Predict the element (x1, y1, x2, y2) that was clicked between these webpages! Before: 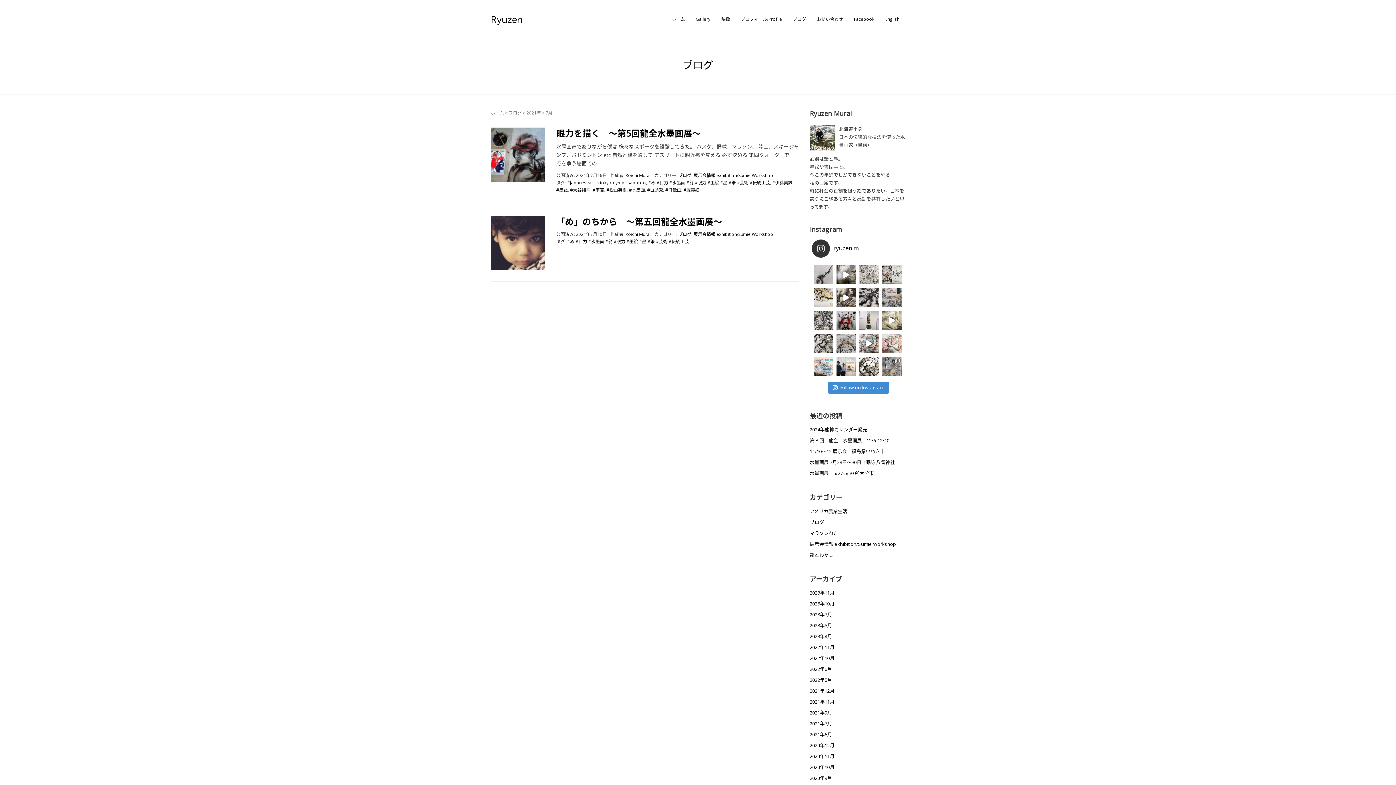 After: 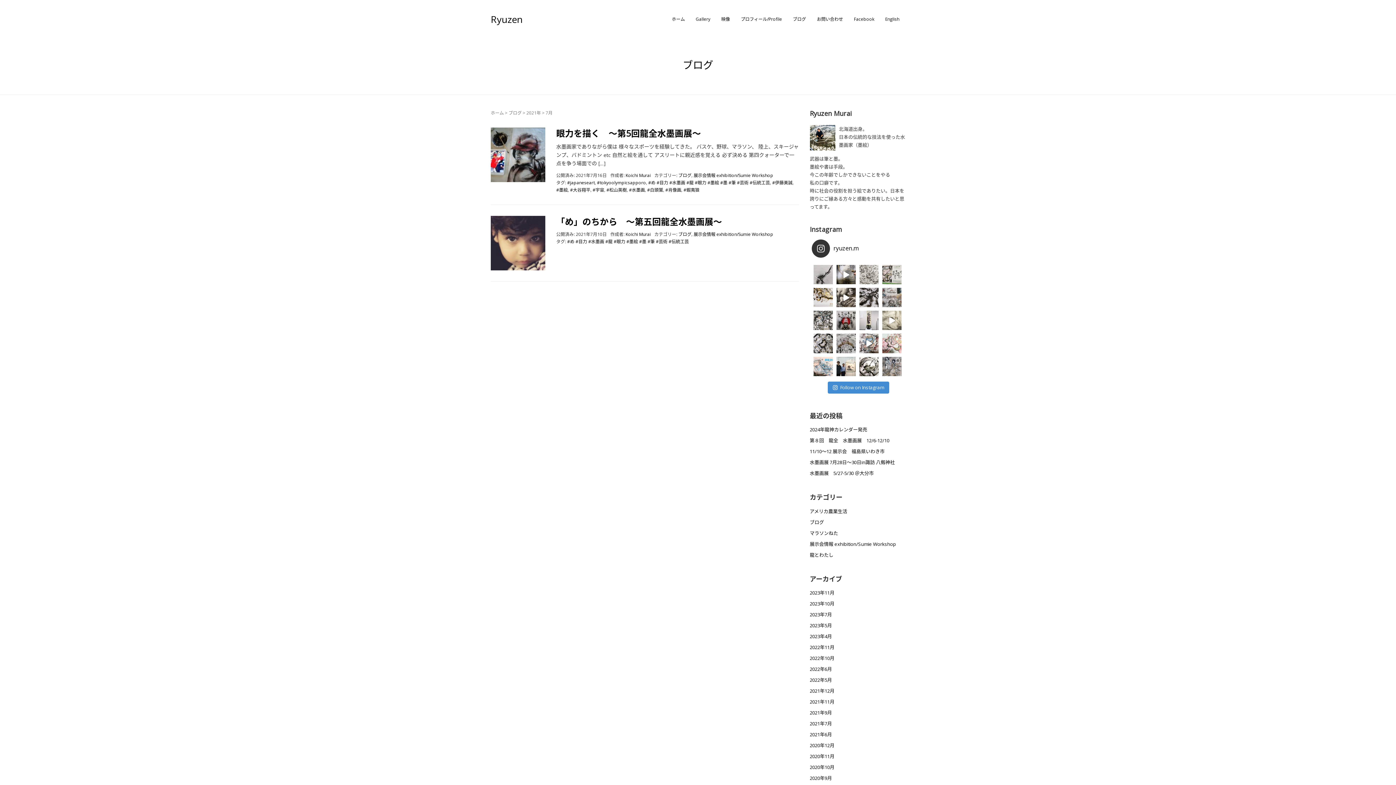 Action: bbox: (882, 311, 901, 330)